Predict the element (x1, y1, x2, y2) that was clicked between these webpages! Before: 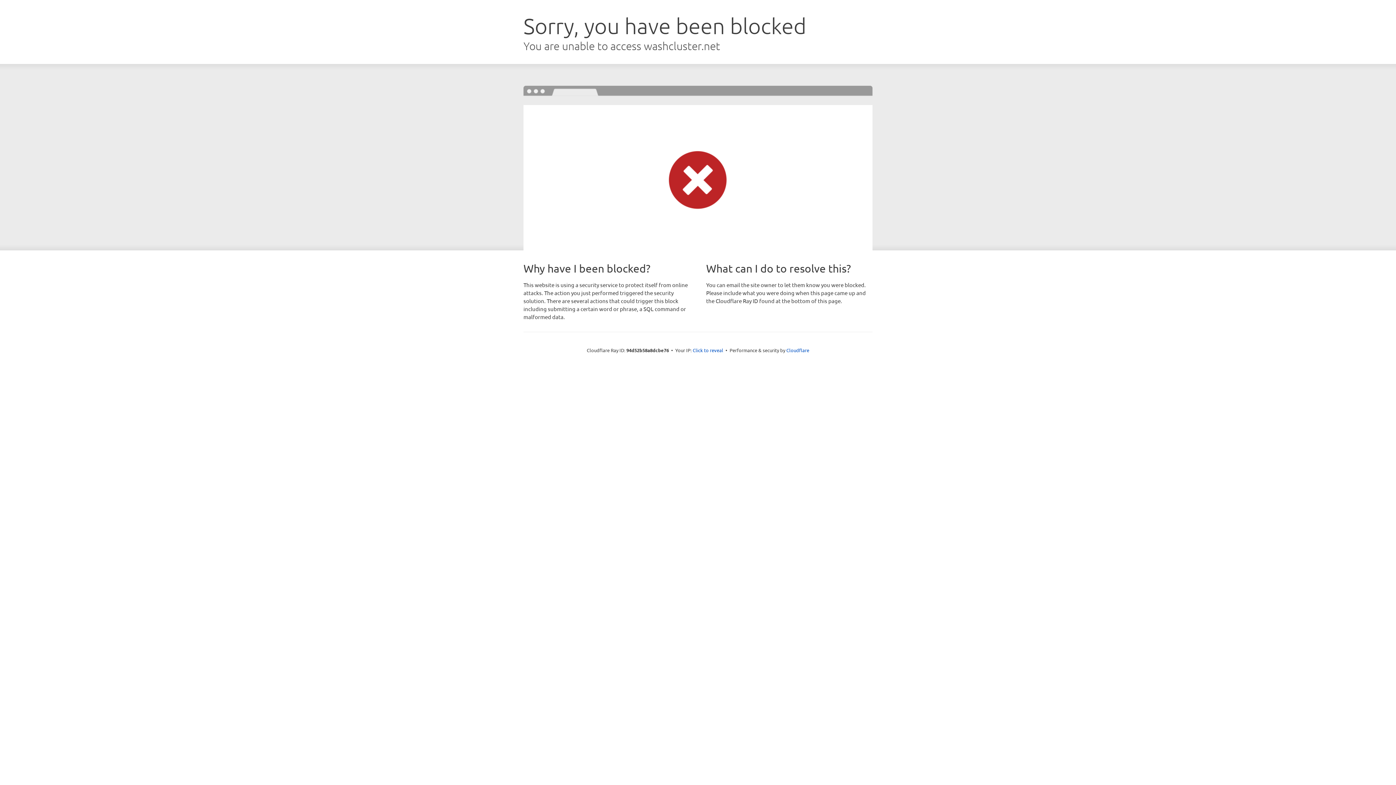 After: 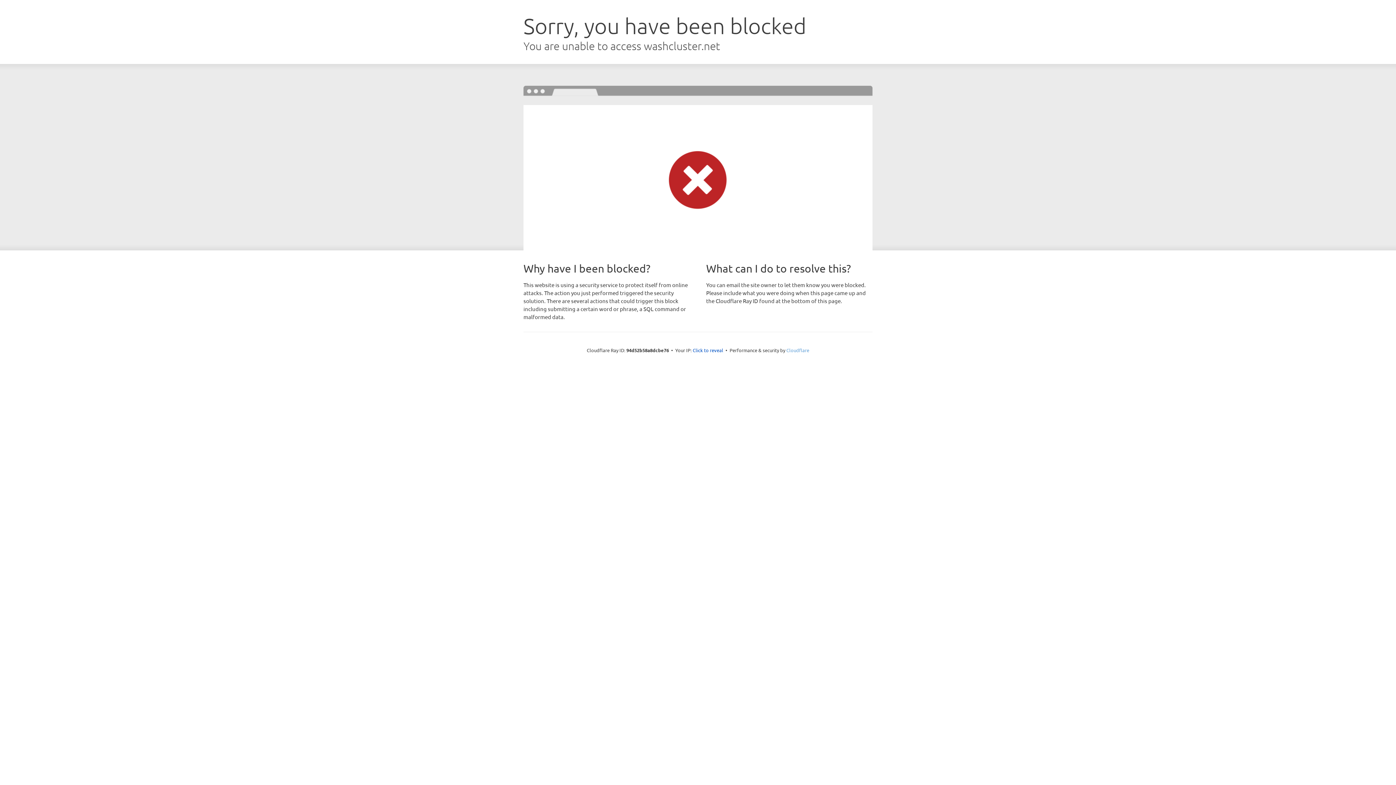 Action: label: Cloudflare bbox: (786, 347, 809, 353)